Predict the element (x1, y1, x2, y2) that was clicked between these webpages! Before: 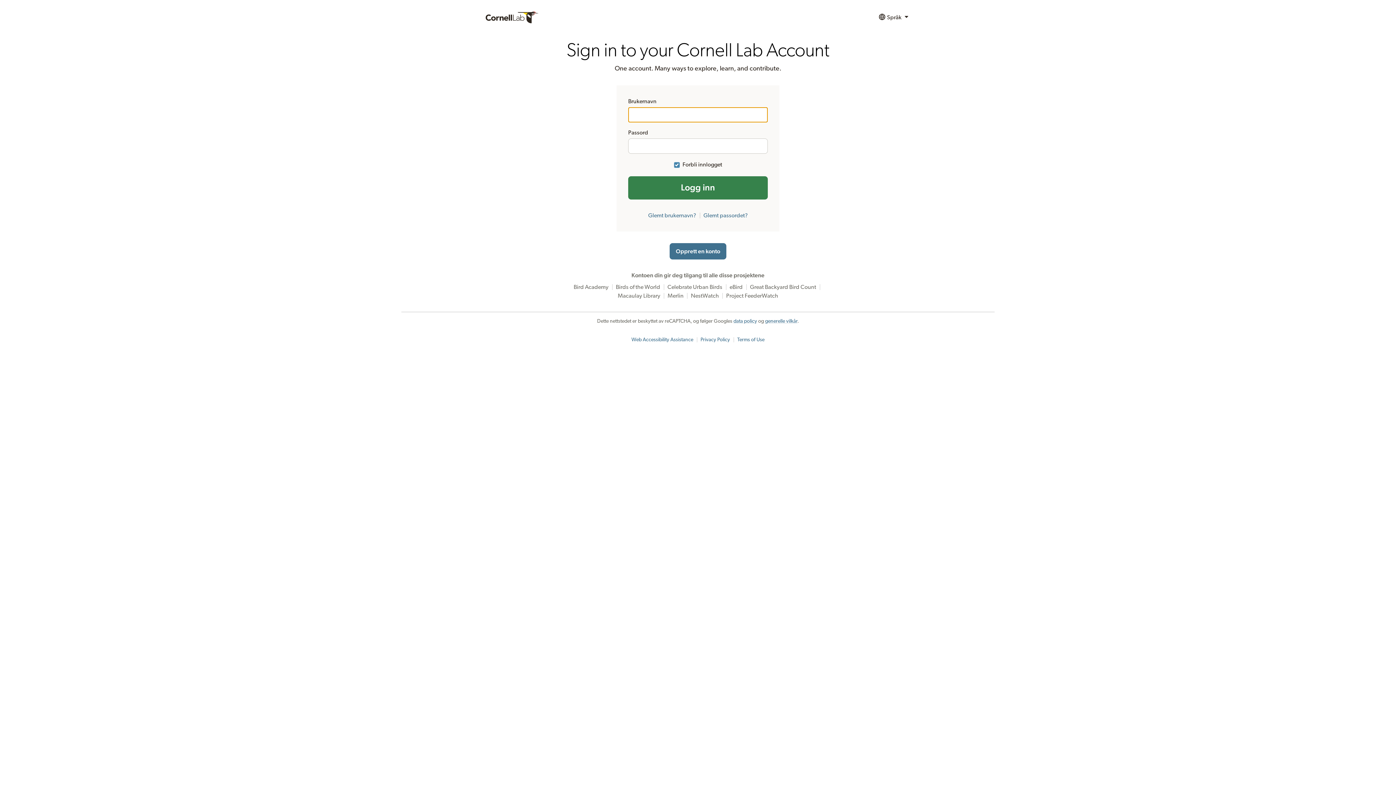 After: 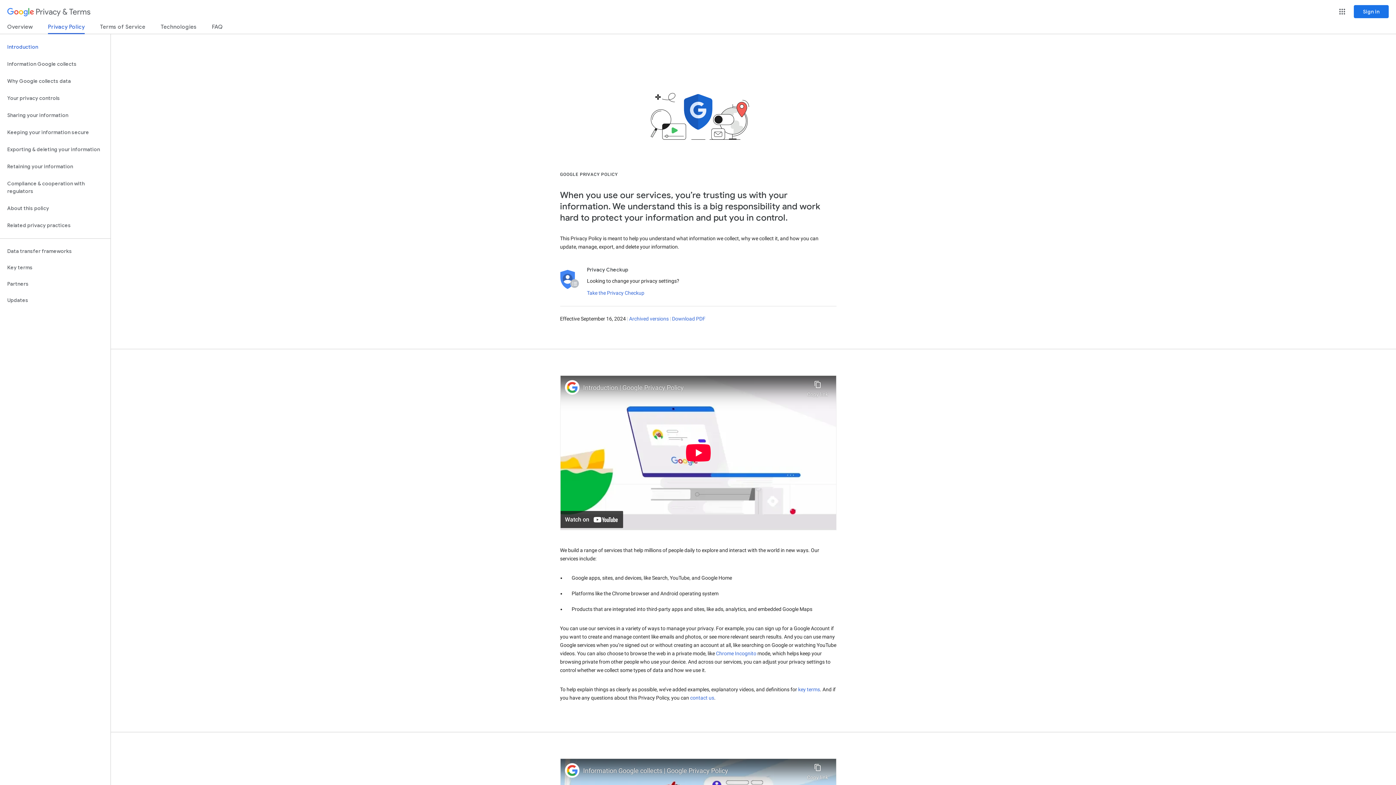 Action: bbox: (733, 318, 757, 324) label: data policy